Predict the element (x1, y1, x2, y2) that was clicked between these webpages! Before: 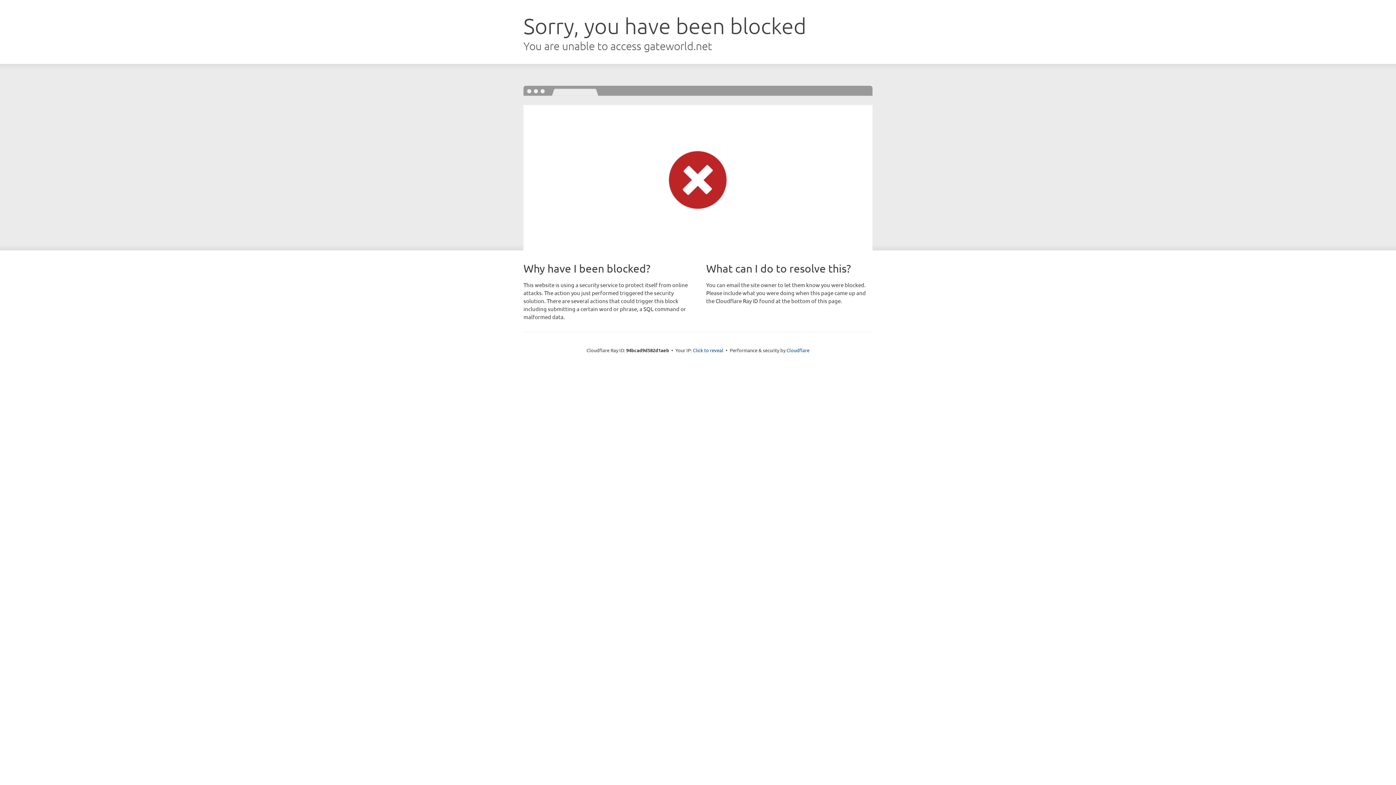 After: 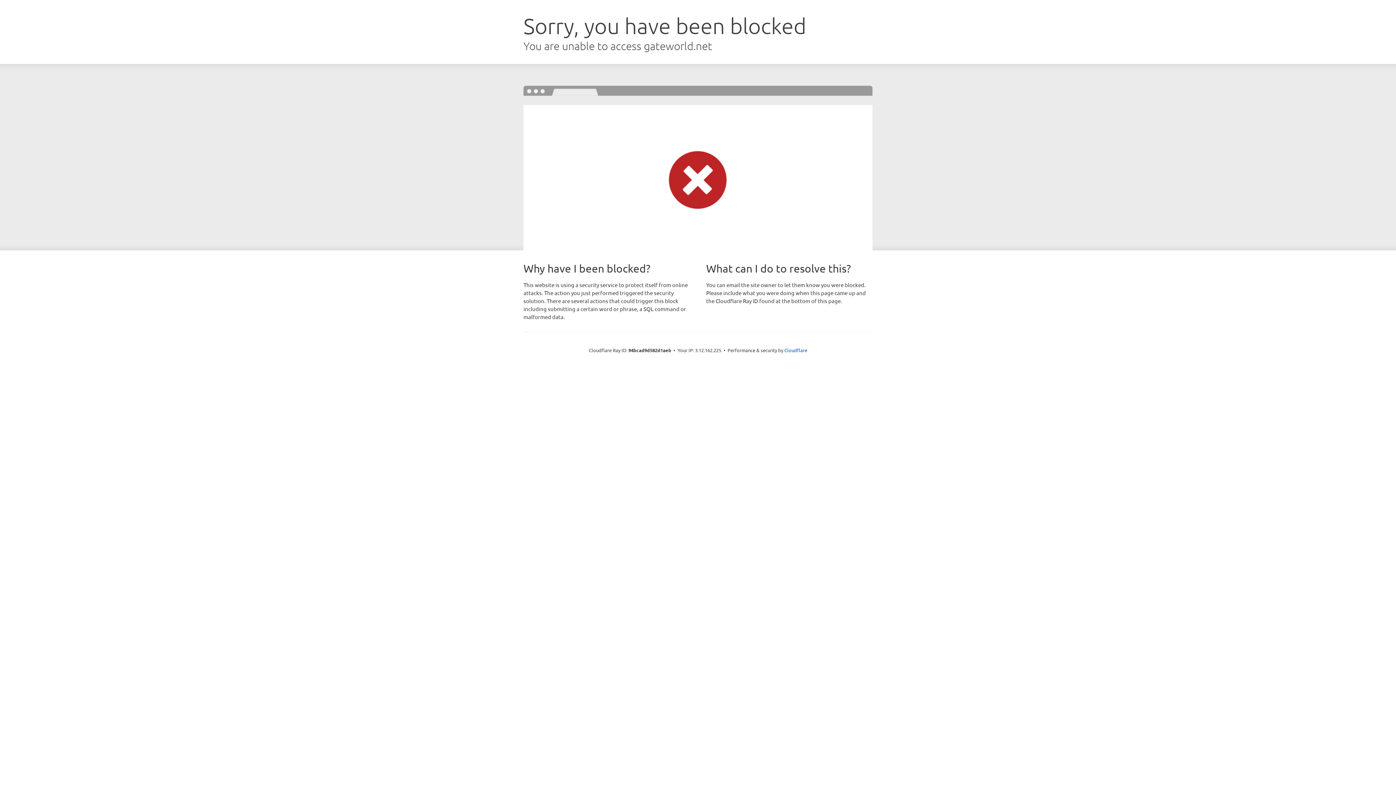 Action: bbox: (693, 346, 723, 353) label: Click to reveal